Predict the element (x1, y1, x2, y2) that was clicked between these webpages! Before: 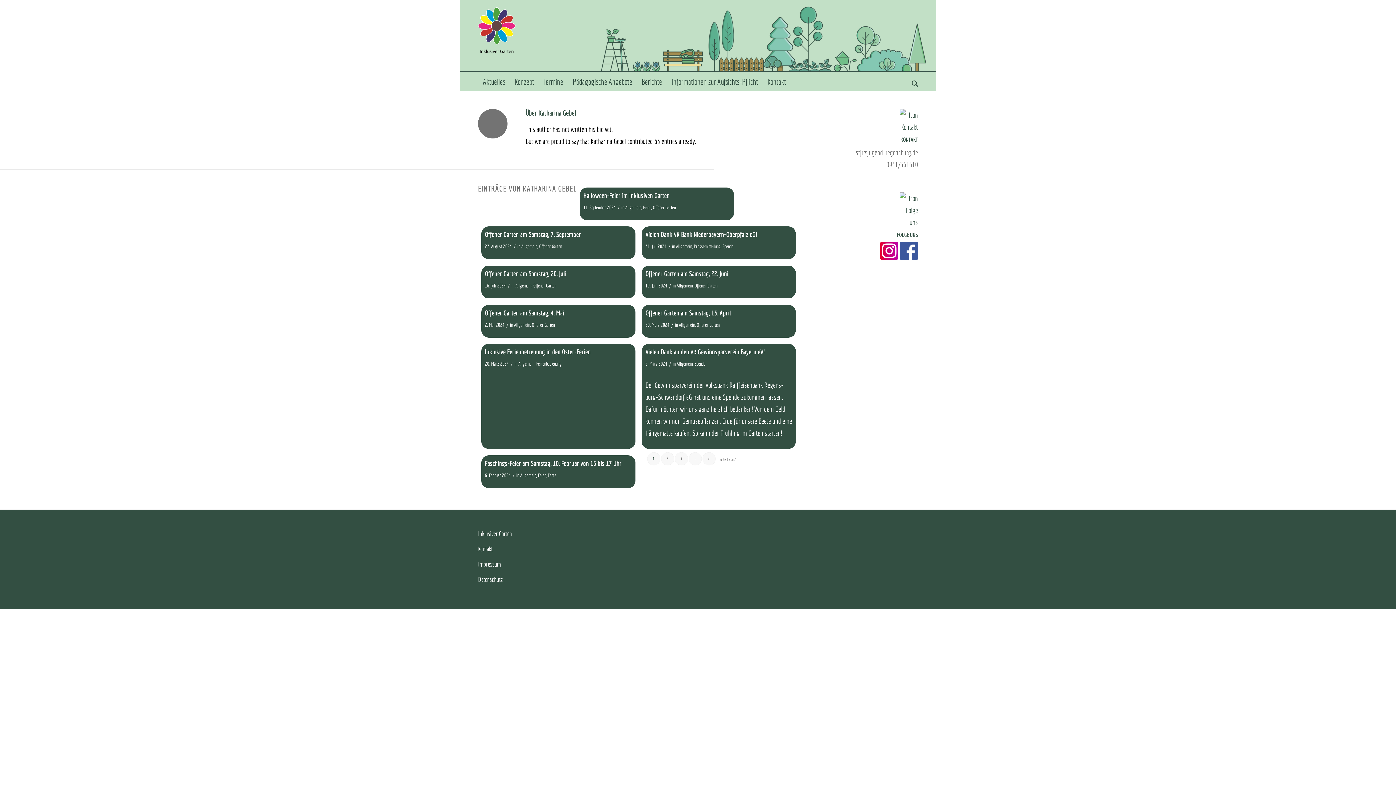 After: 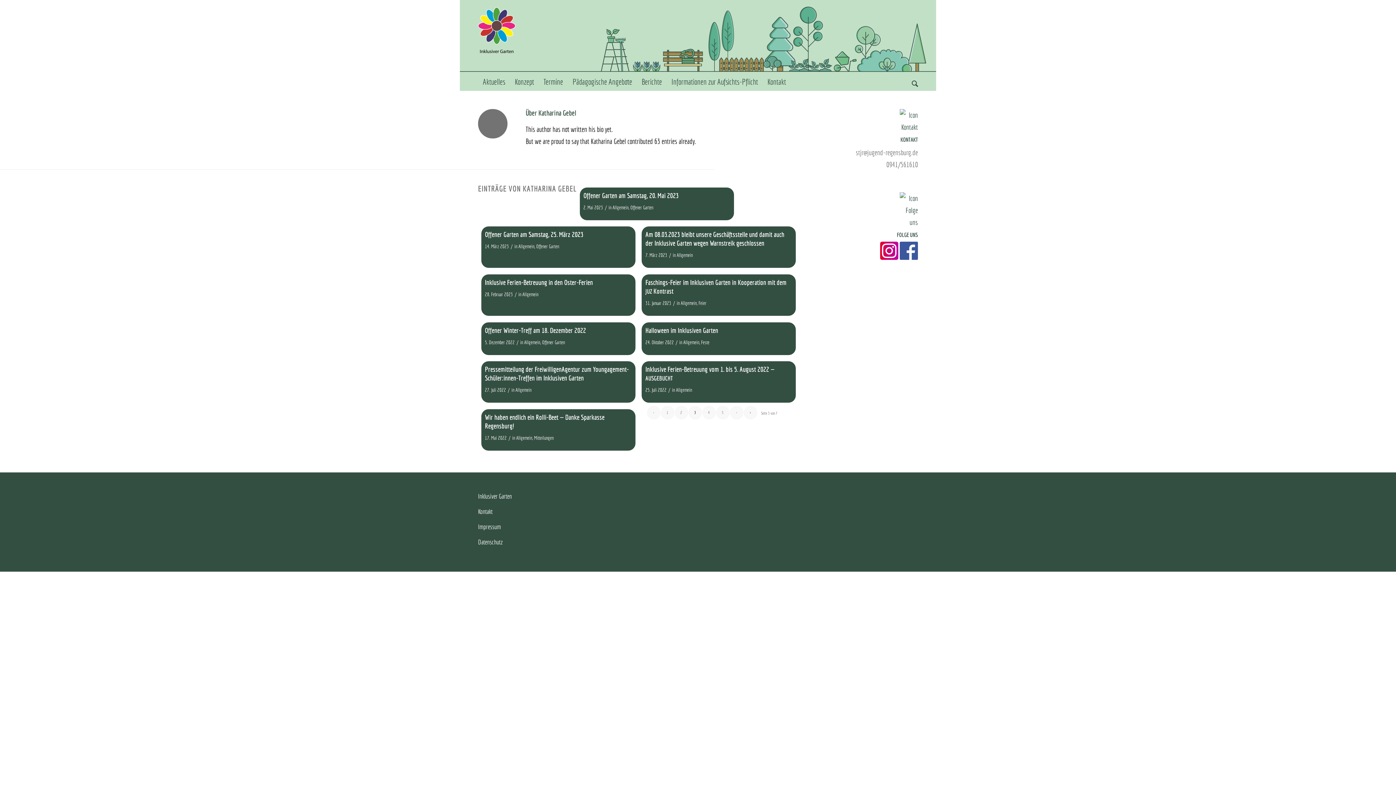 Action: label: 3 bbox: (675, 452, 687, 465)